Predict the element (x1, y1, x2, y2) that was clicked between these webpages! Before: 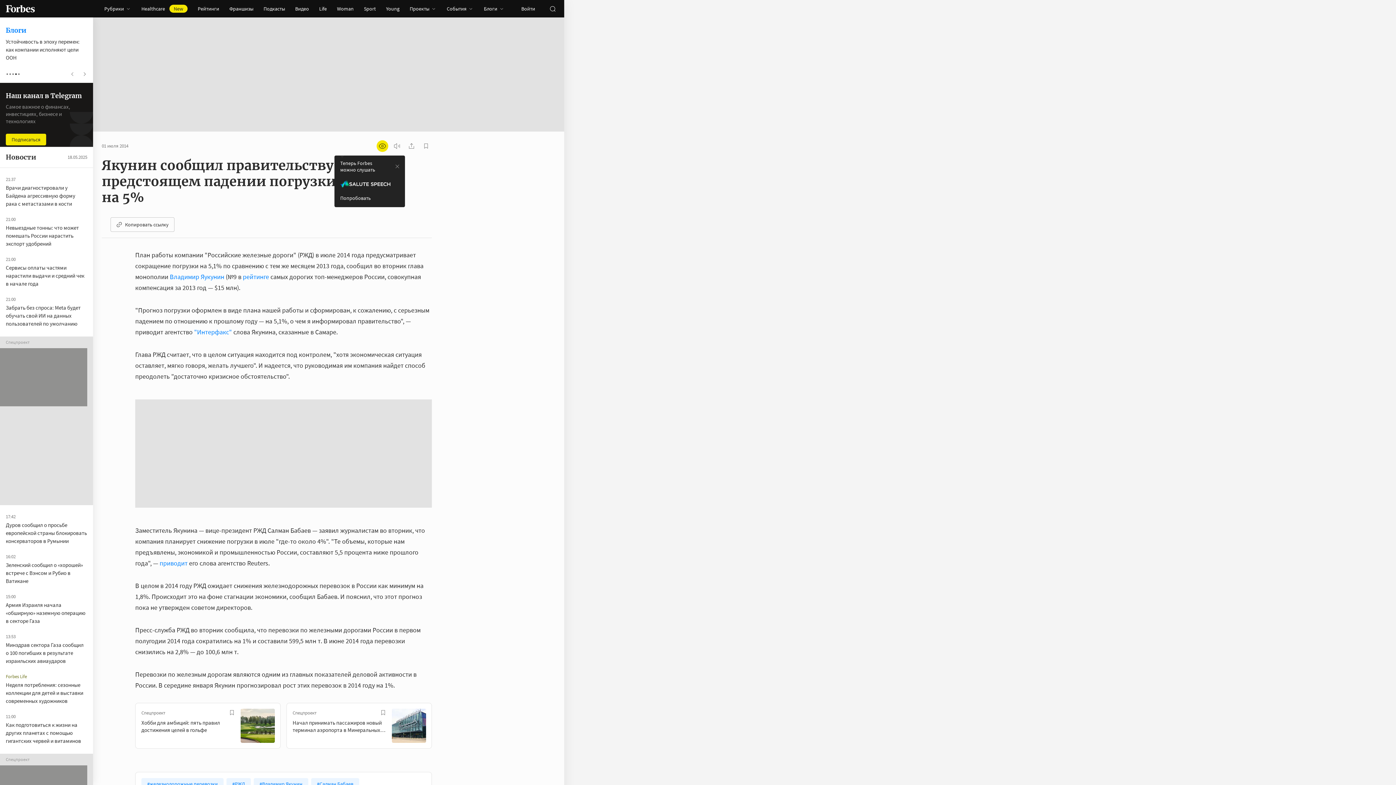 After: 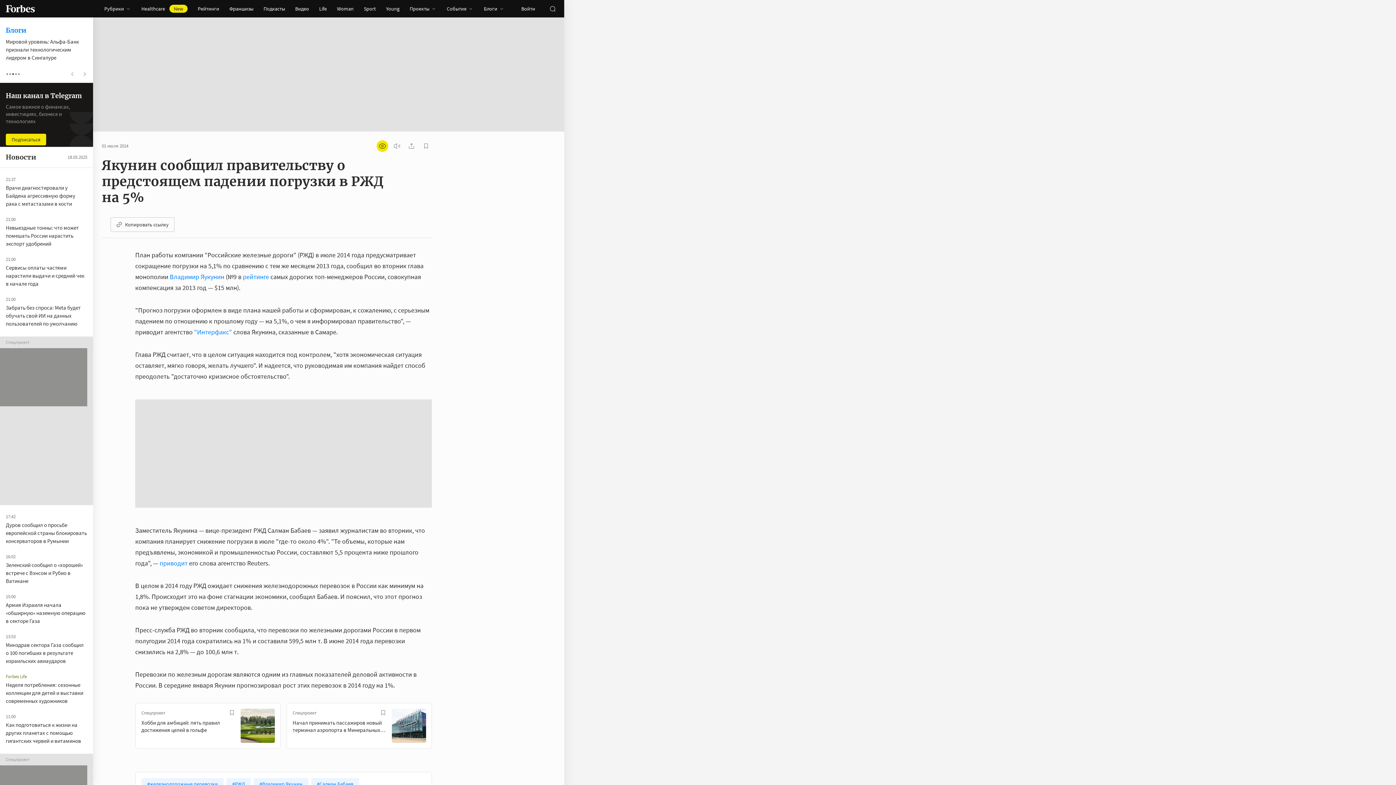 Action: bbox: (391, 160, 403, 172) label: закрыть уведомление попробовать сберспич